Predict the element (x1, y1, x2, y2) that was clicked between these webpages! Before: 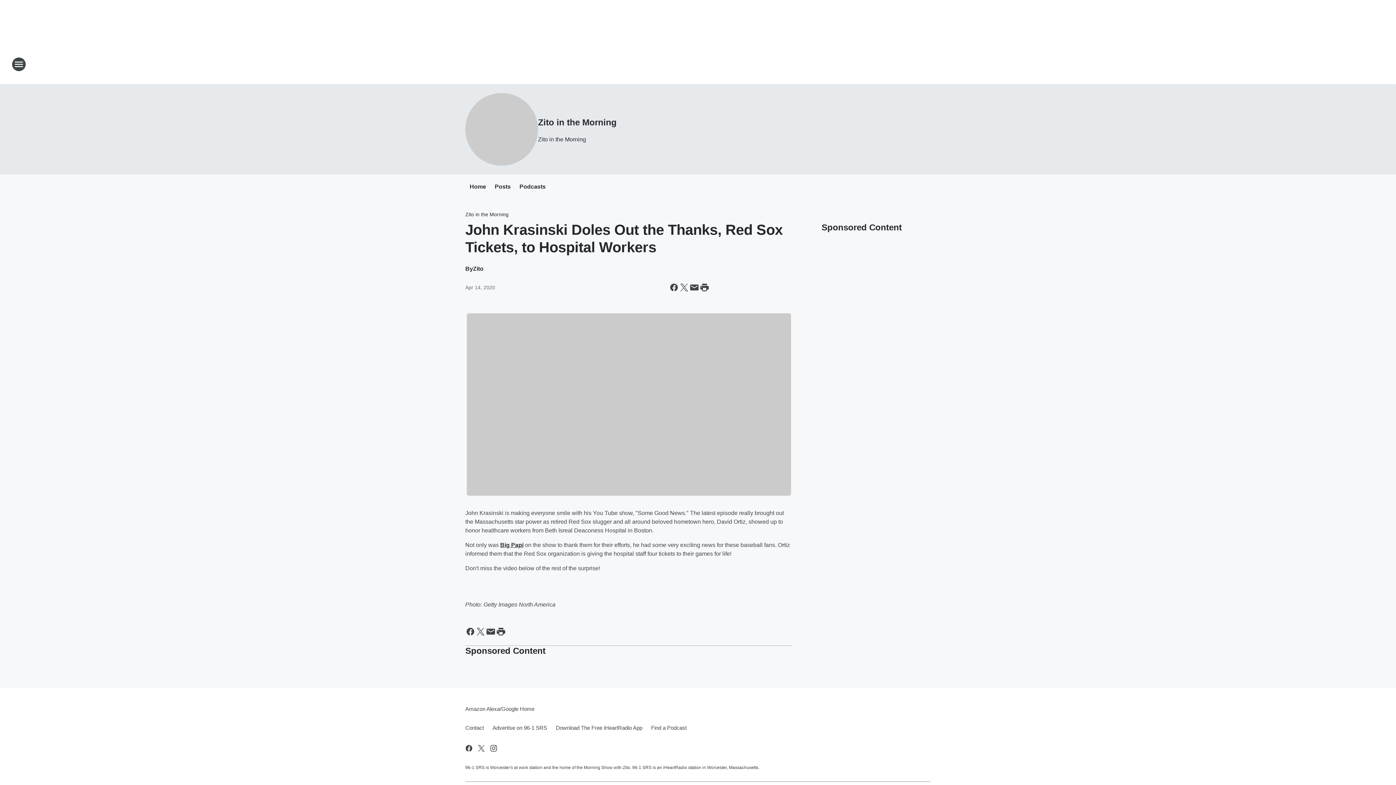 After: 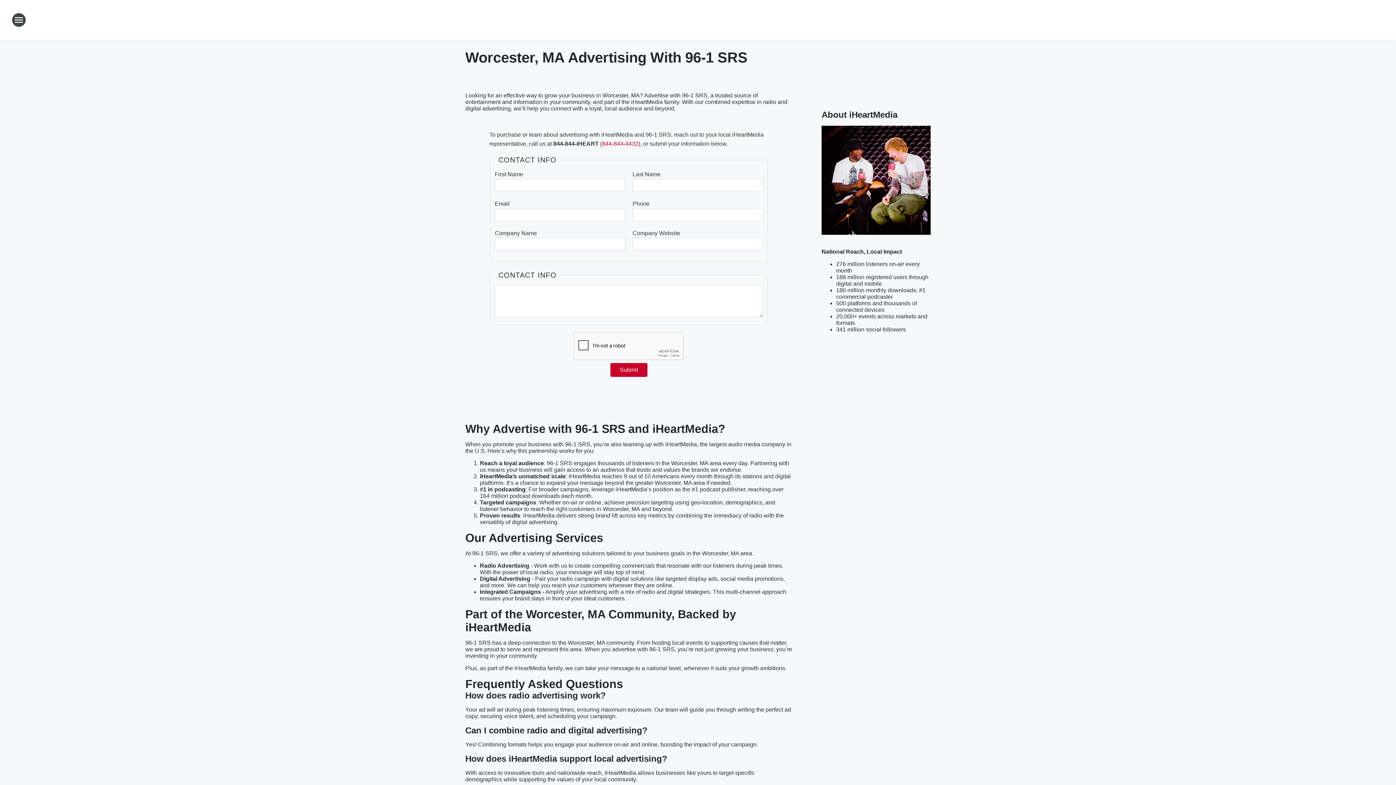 Action: bbox: (488, 718, 551, 737) label: Advertise on 96-1 SRS